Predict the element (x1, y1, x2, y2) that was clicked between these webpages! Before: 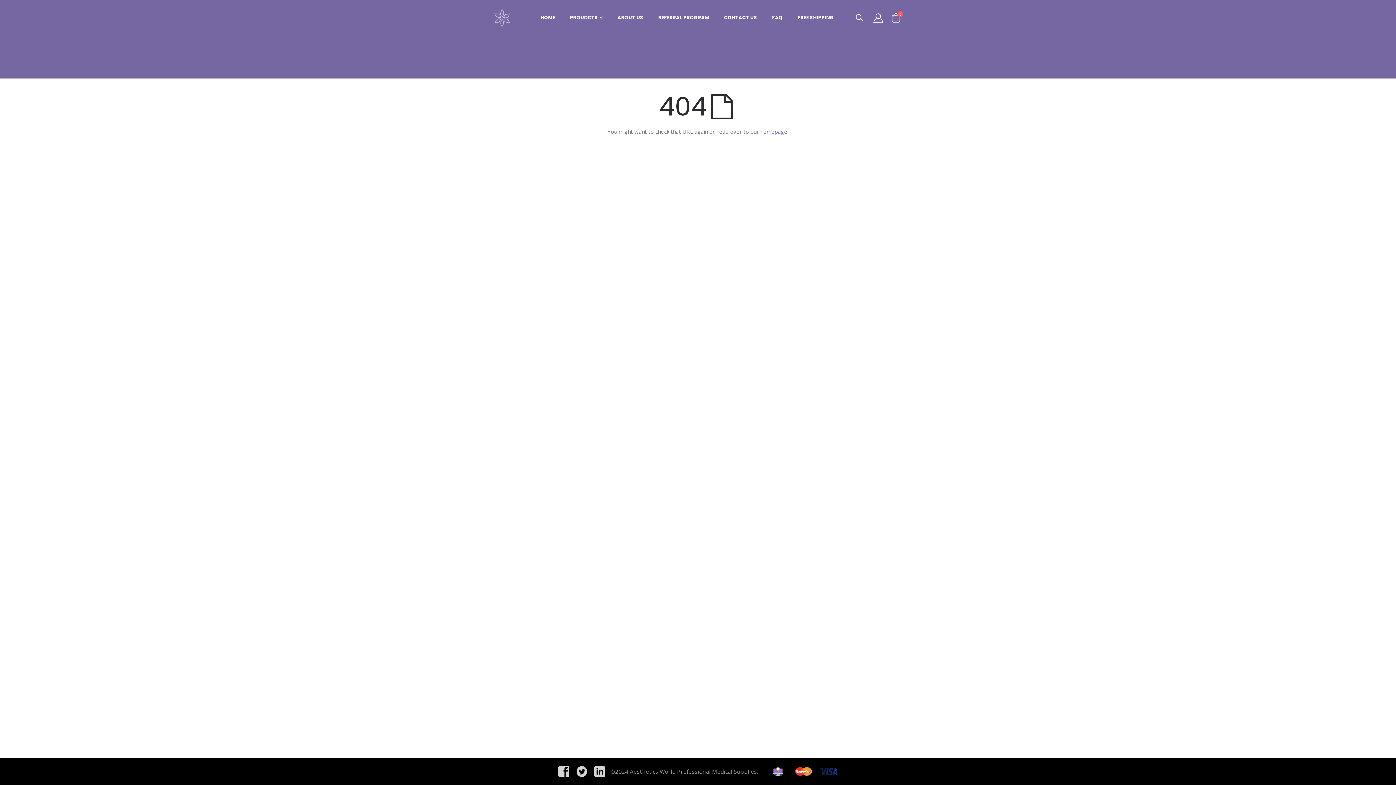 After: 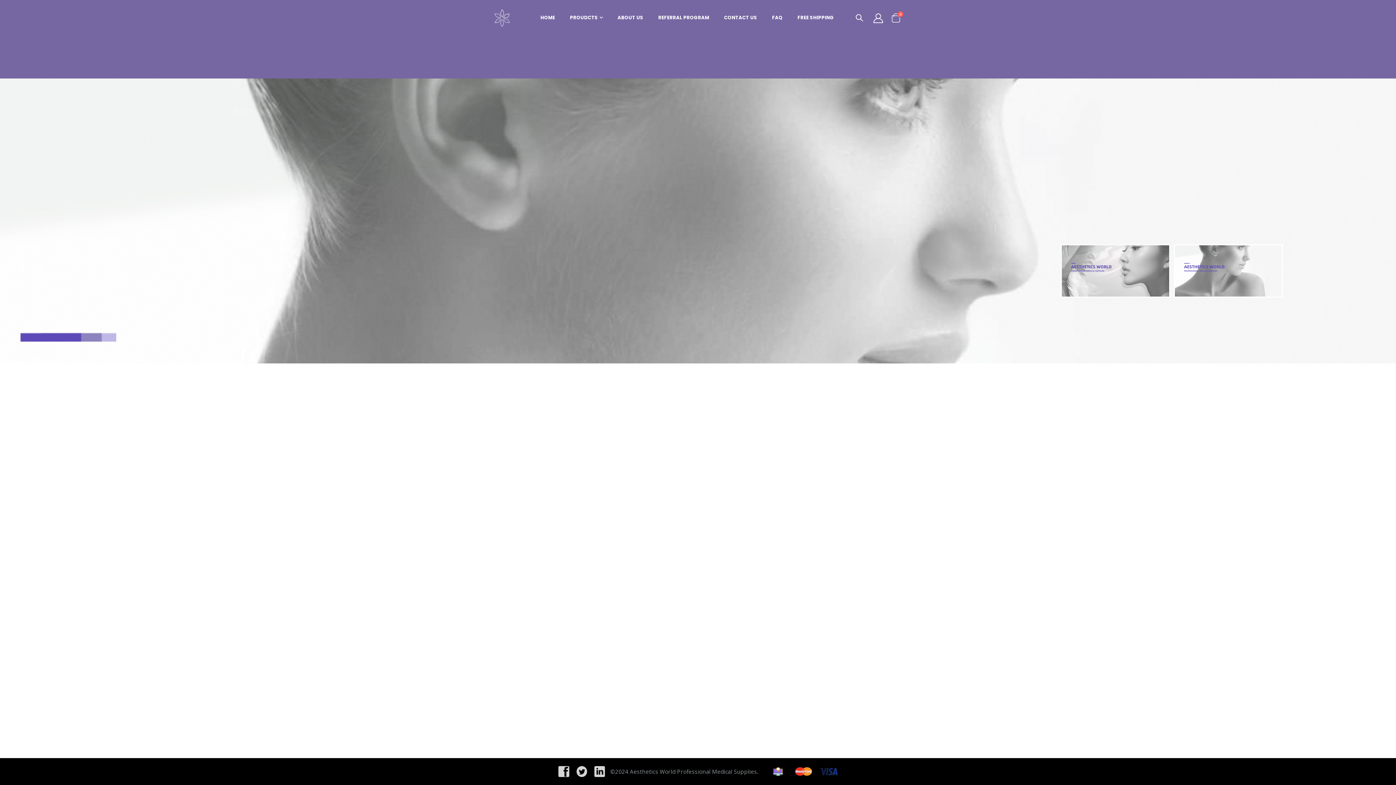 Action: bbox: (494, 9, 509, 26)